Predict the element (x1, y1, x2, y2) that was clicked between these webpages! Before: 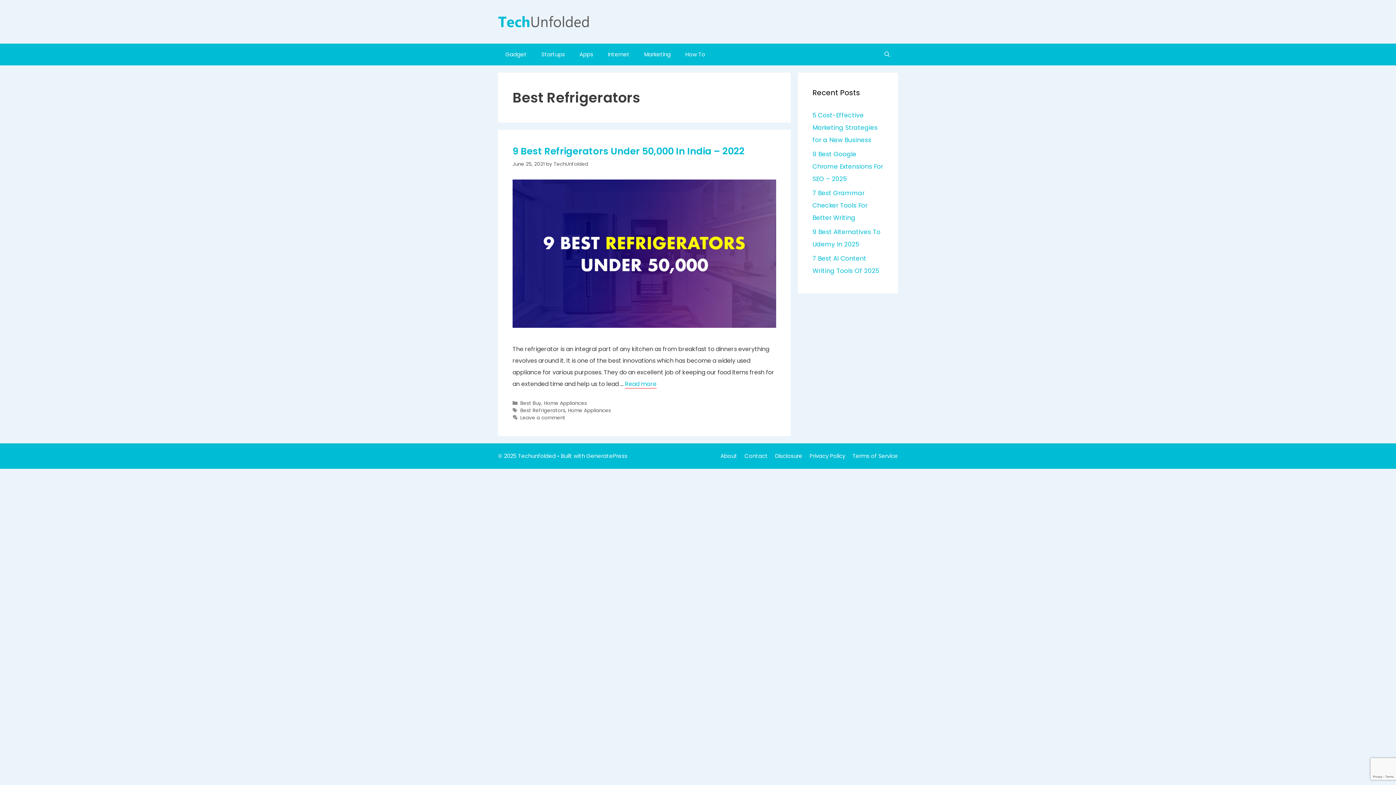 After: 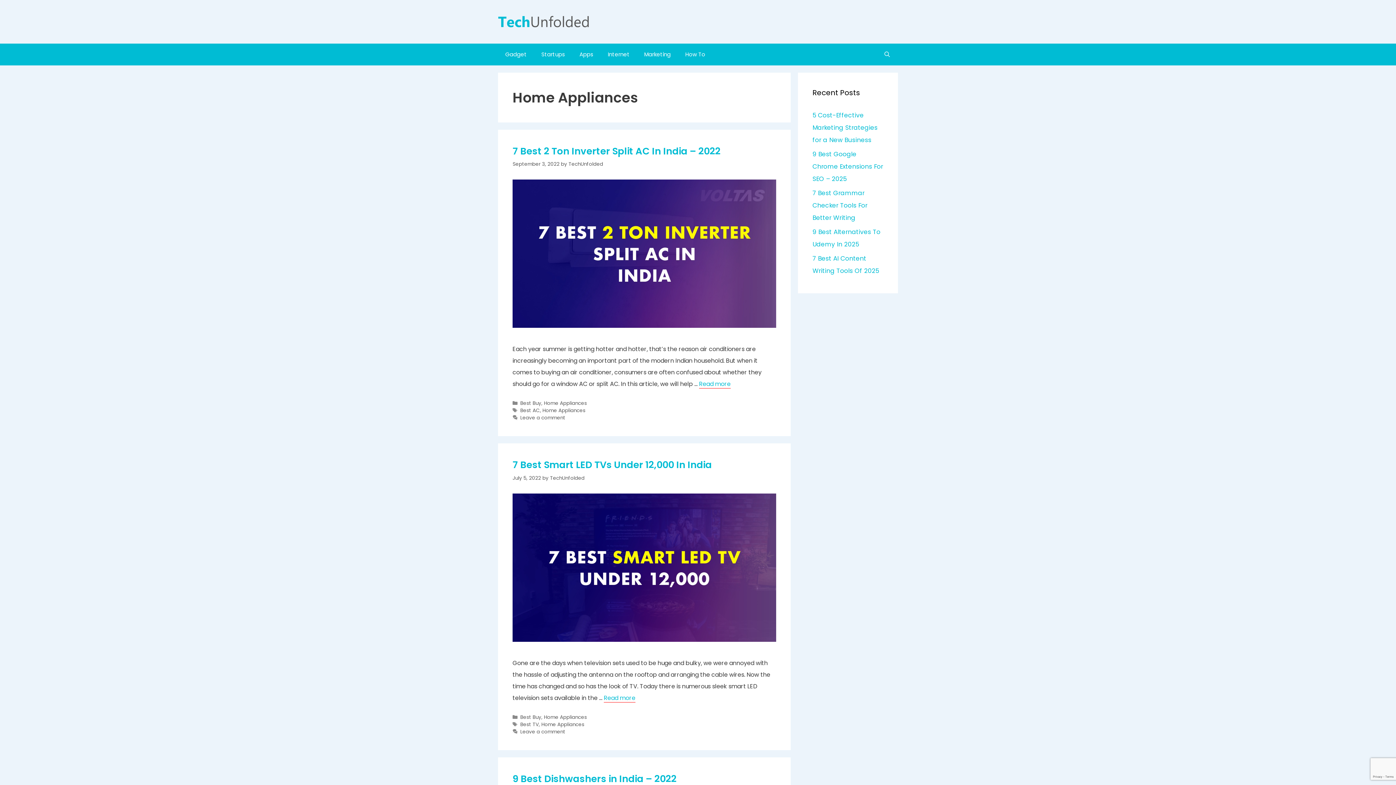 Action: bbox: (544, 400, 586, 407) label: Home Appliances